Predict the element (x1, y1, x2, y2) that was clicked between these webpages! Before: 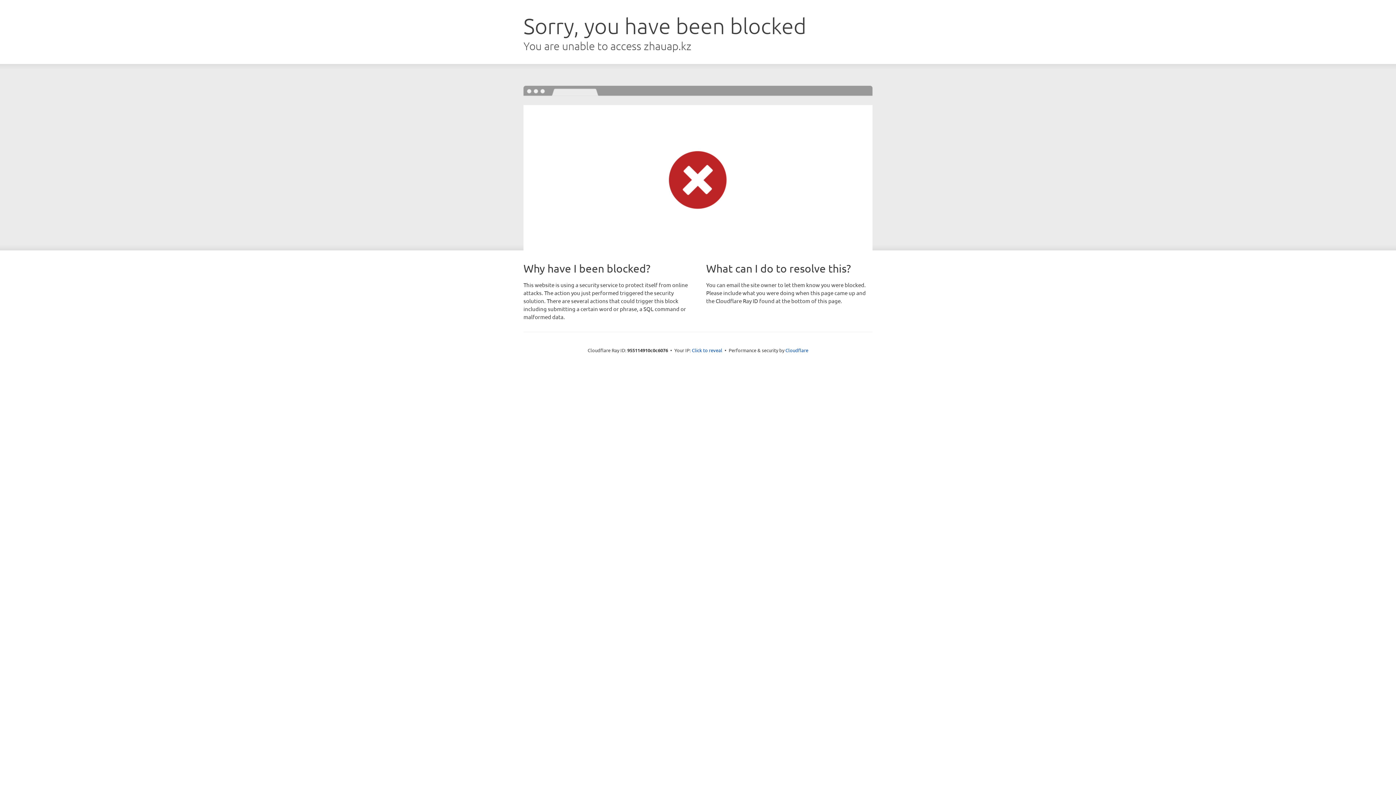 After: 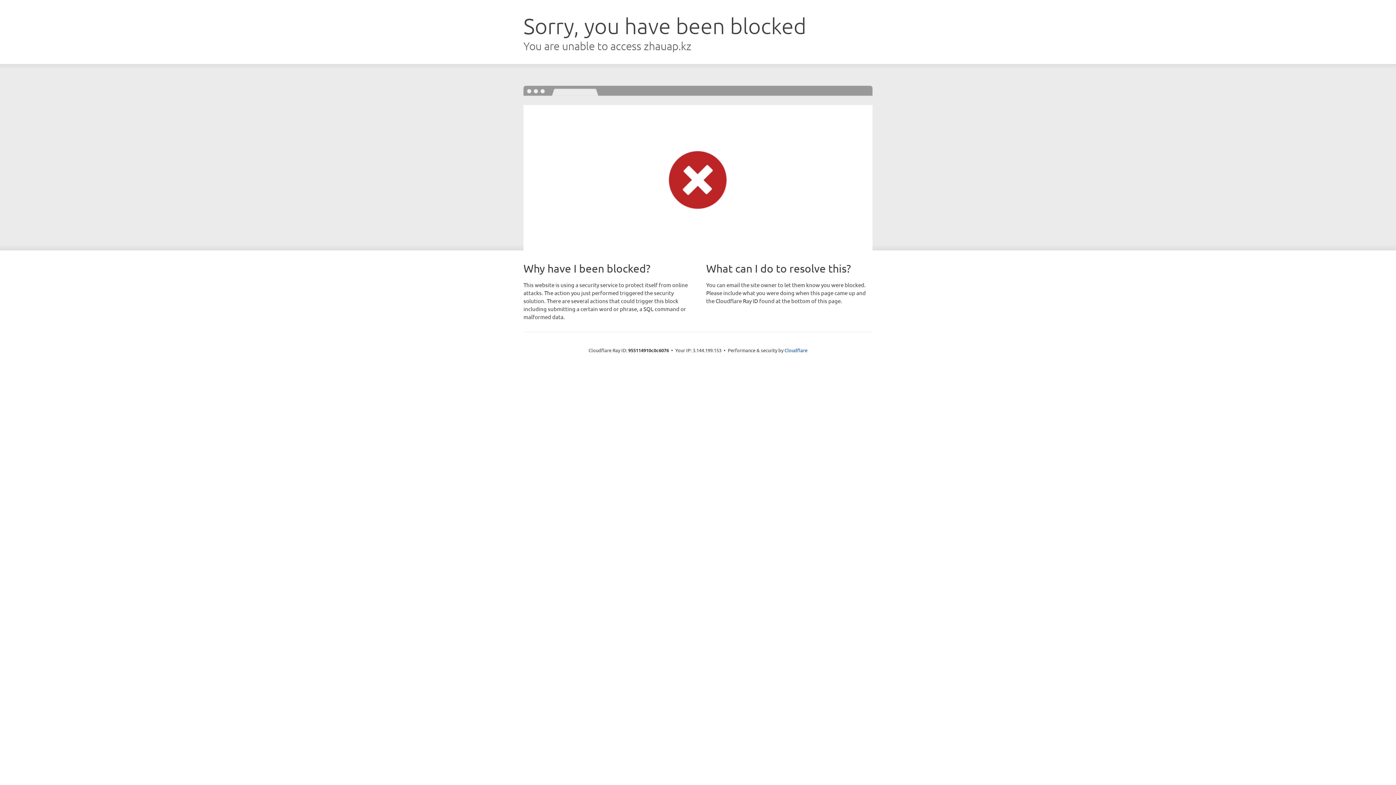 Action: label: Click to reveal bbox: (692, 346, 722, 353)